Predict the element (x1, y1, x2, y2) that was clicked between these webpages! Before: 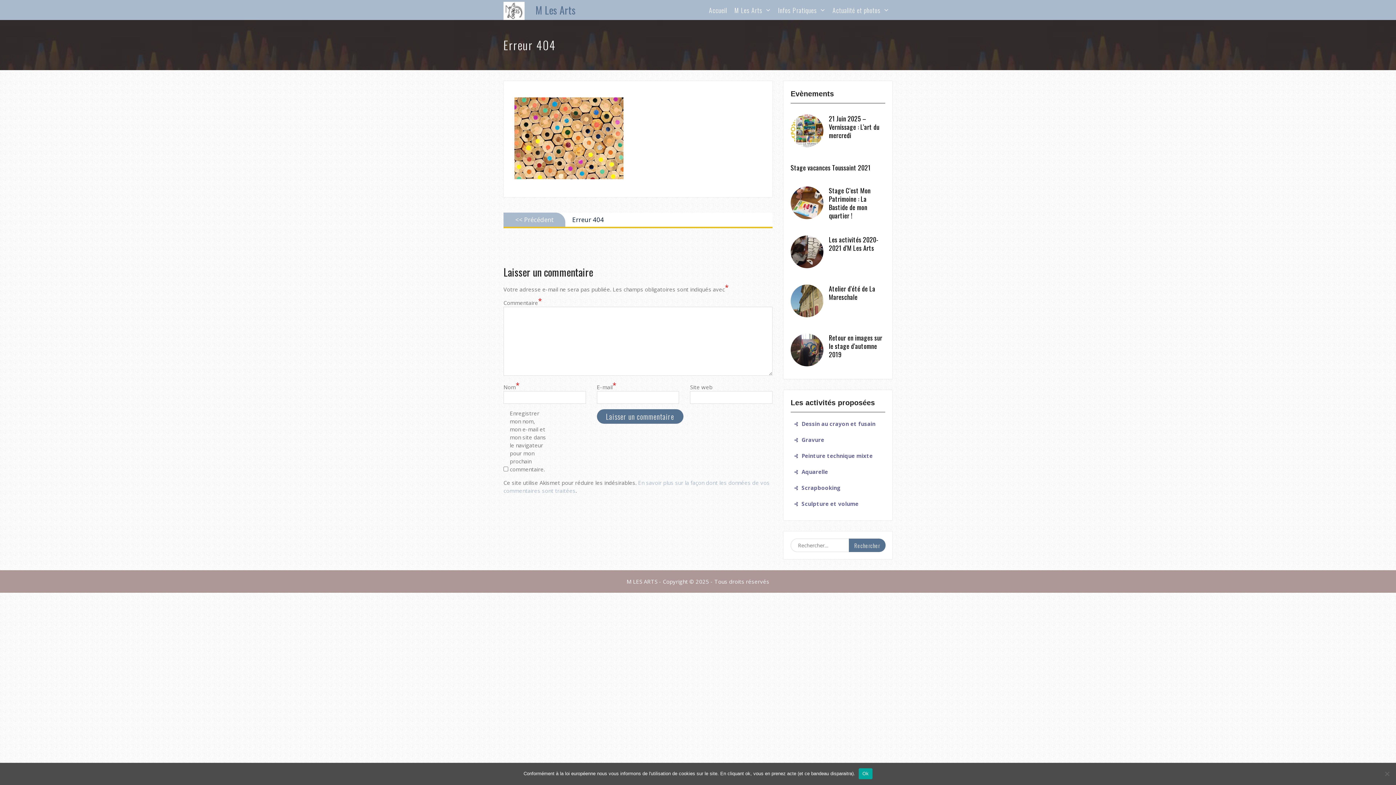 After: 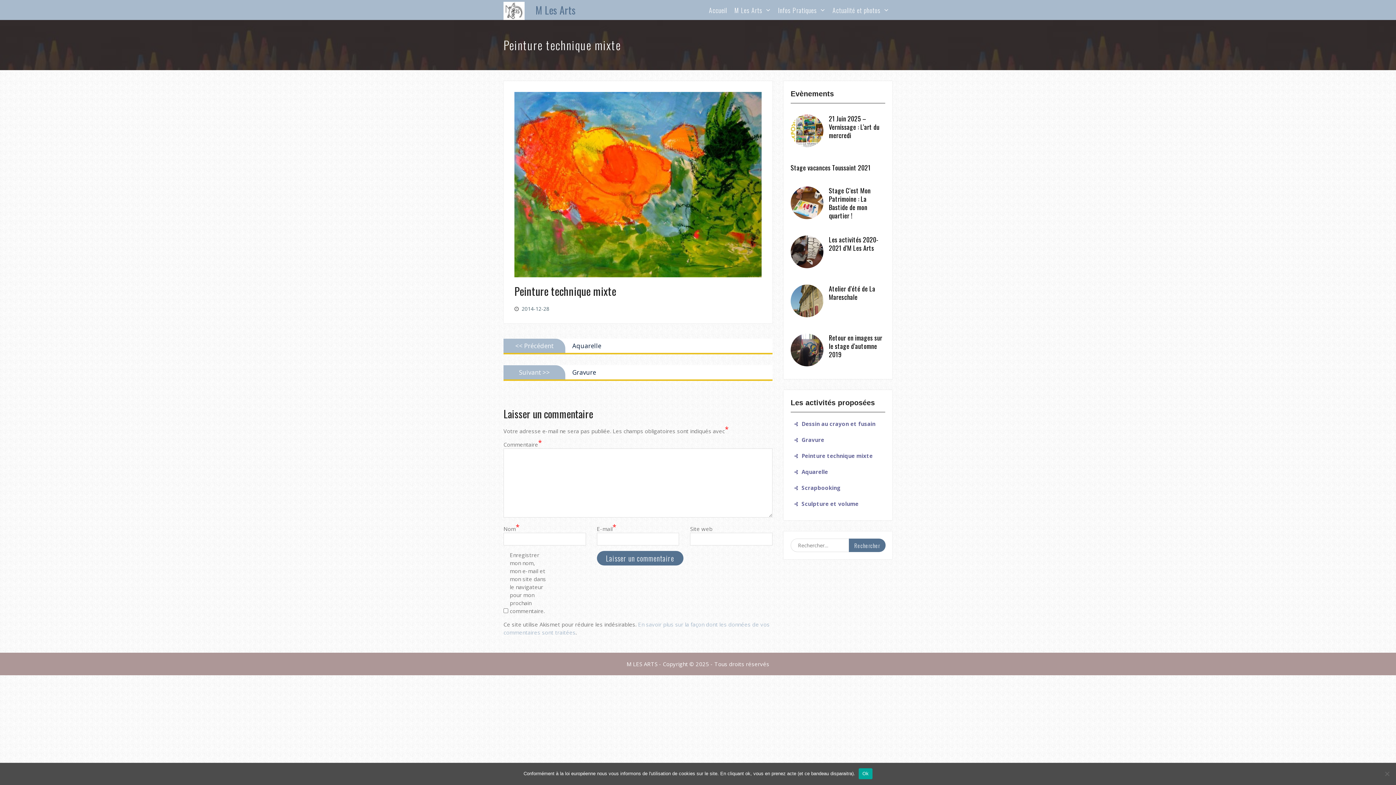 Action: bbox: (790, 452, 873, 459) label:   ⊰  Peinture technique mixte